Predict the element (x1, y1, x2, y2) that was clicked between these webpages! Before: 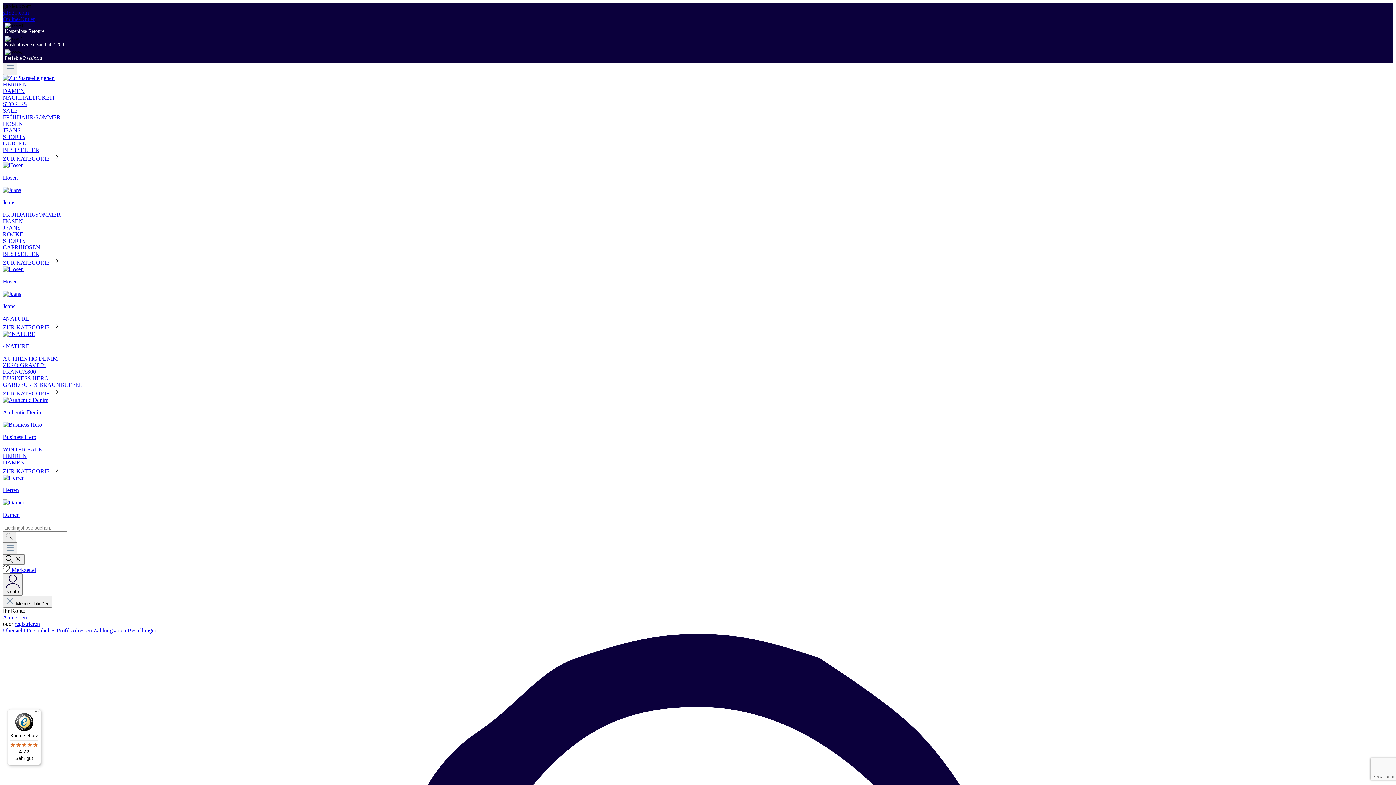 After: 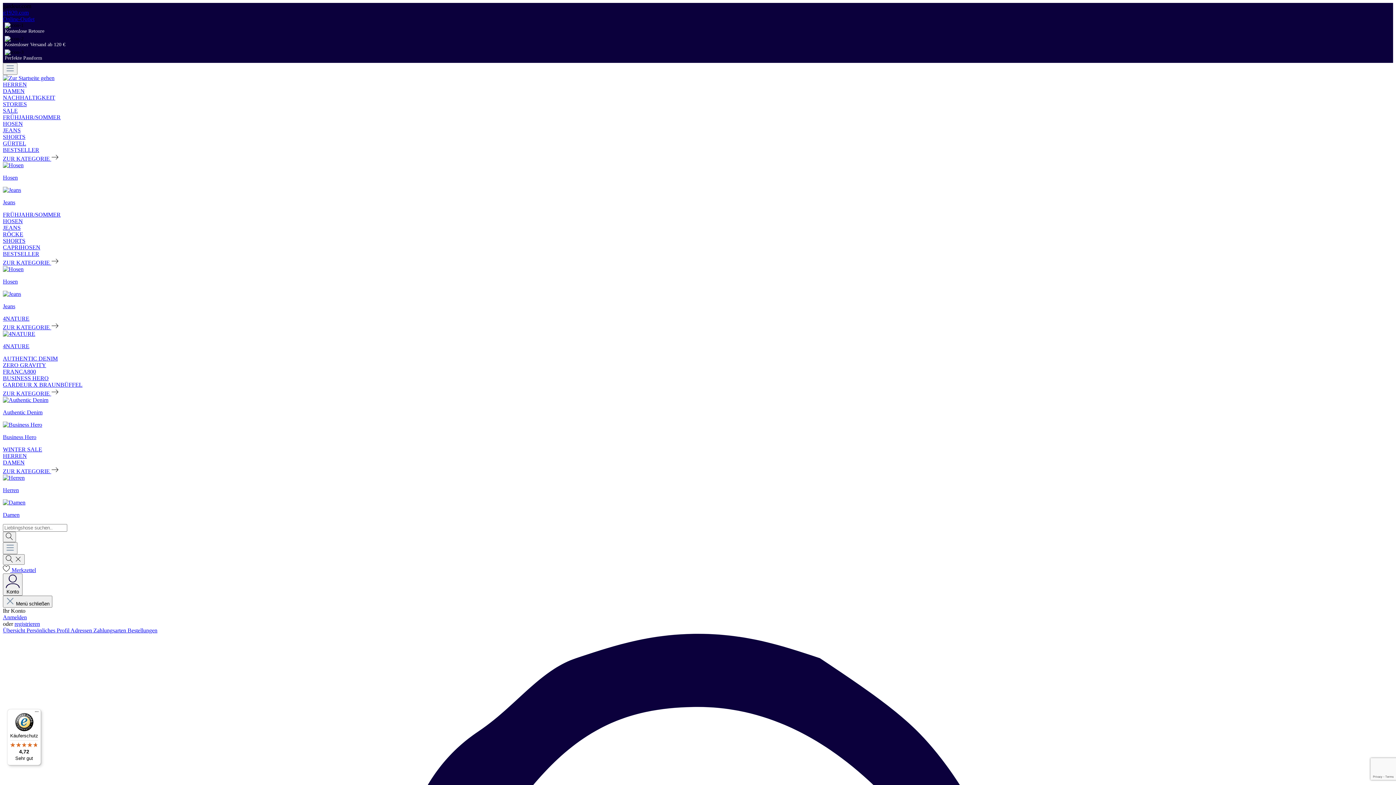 Action: label: DAMEN bbox: (2, 88, 1393, 94)